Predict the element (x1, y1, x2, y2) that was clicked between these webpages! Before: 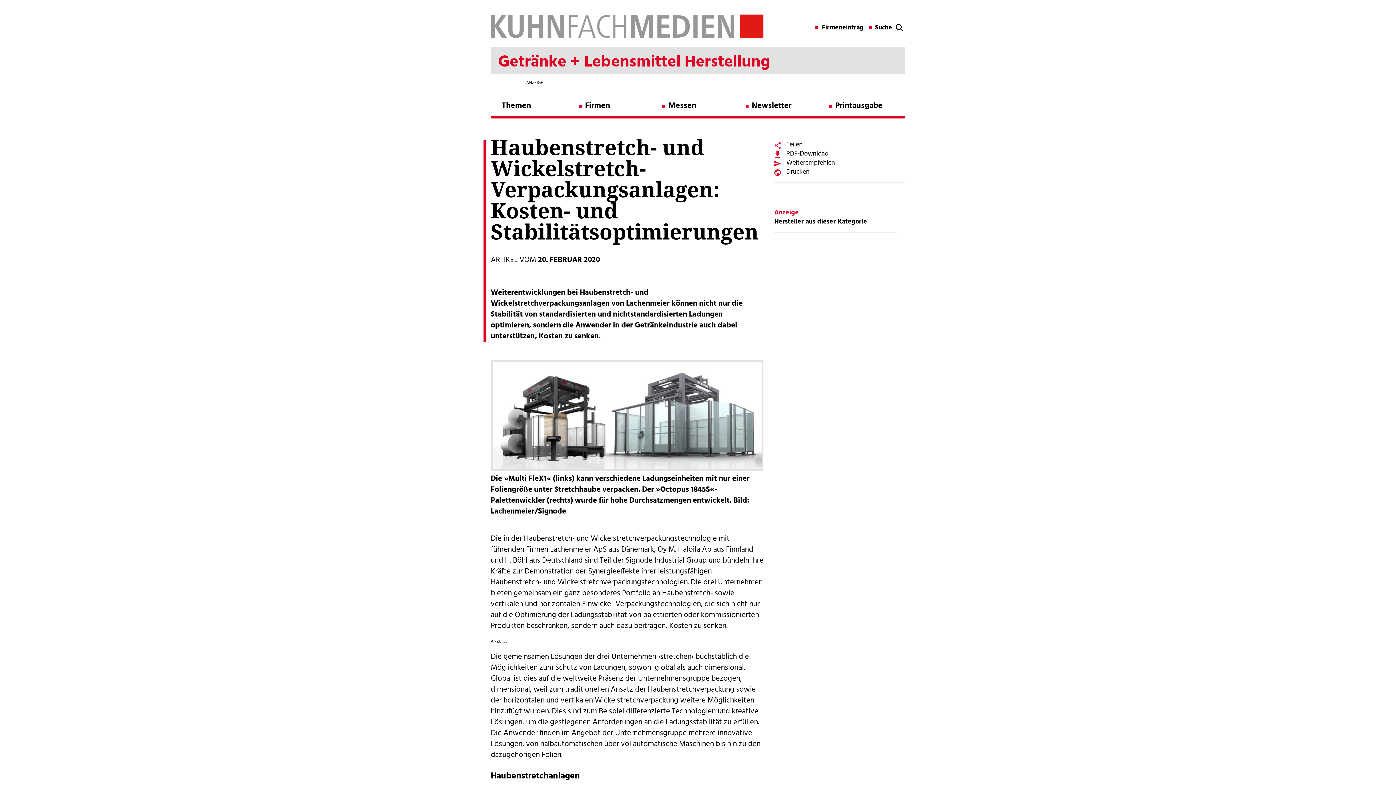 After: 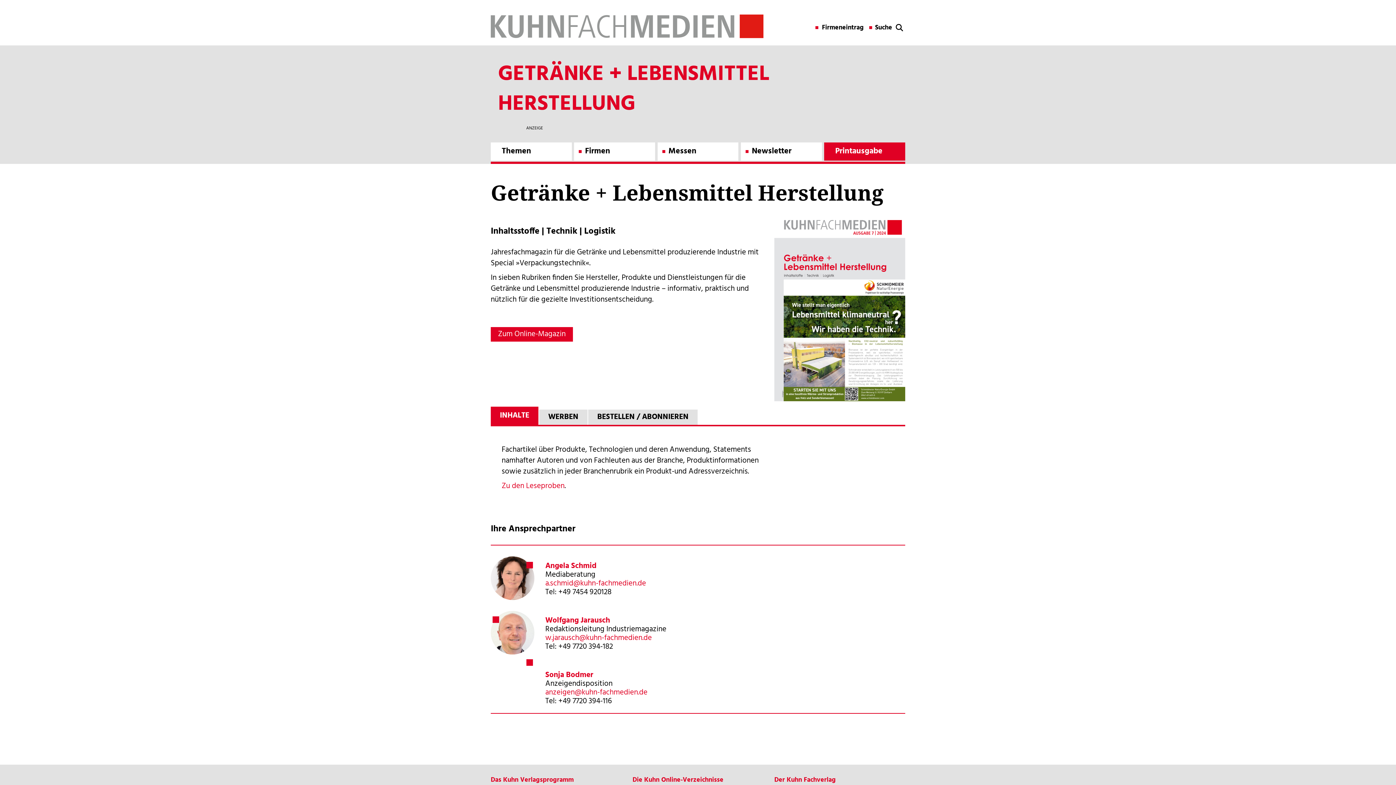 Action: bbox: (824, 97, 905, 115) label: Printausgabe